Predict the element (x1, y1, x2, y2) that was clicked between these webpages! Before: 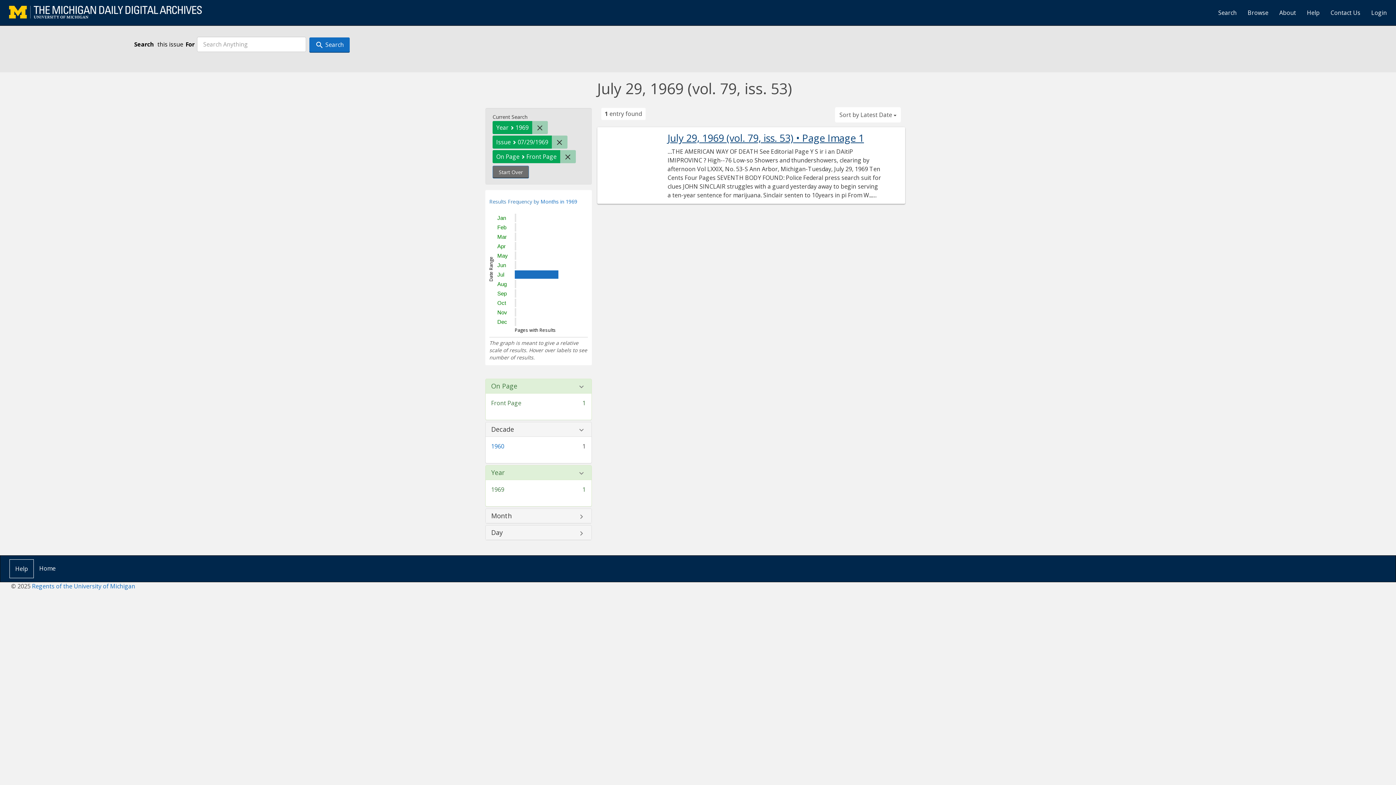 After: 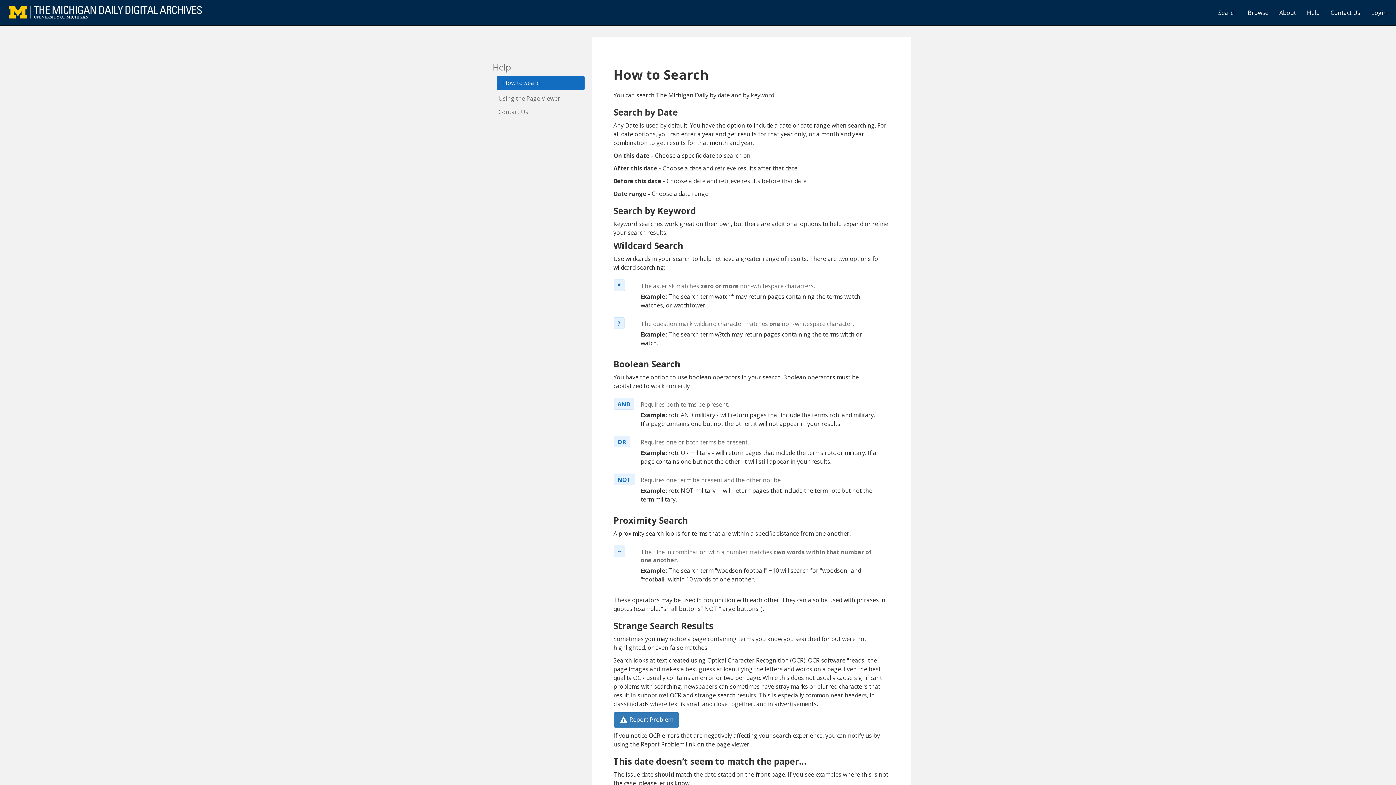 Action: label: Help bbox: (9, 559, 33, 578)